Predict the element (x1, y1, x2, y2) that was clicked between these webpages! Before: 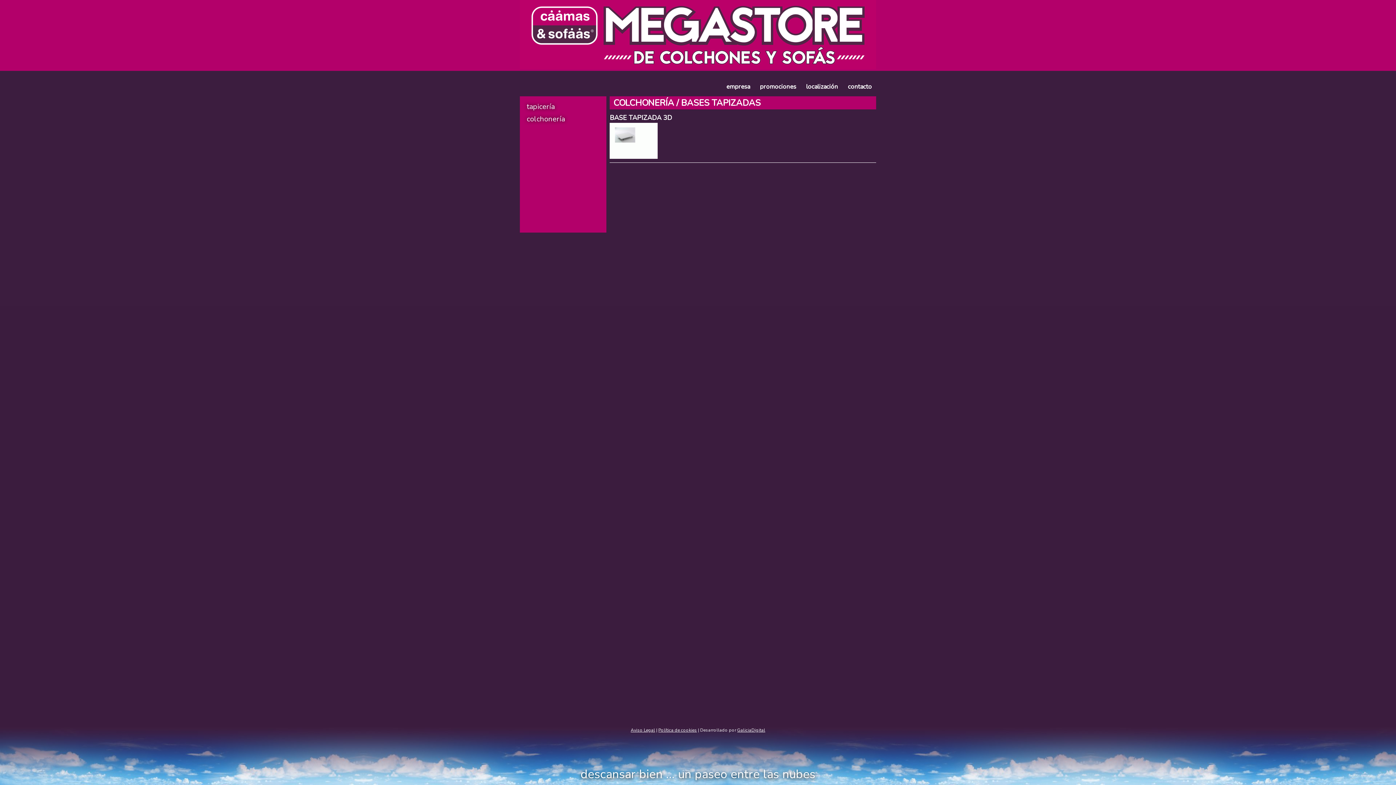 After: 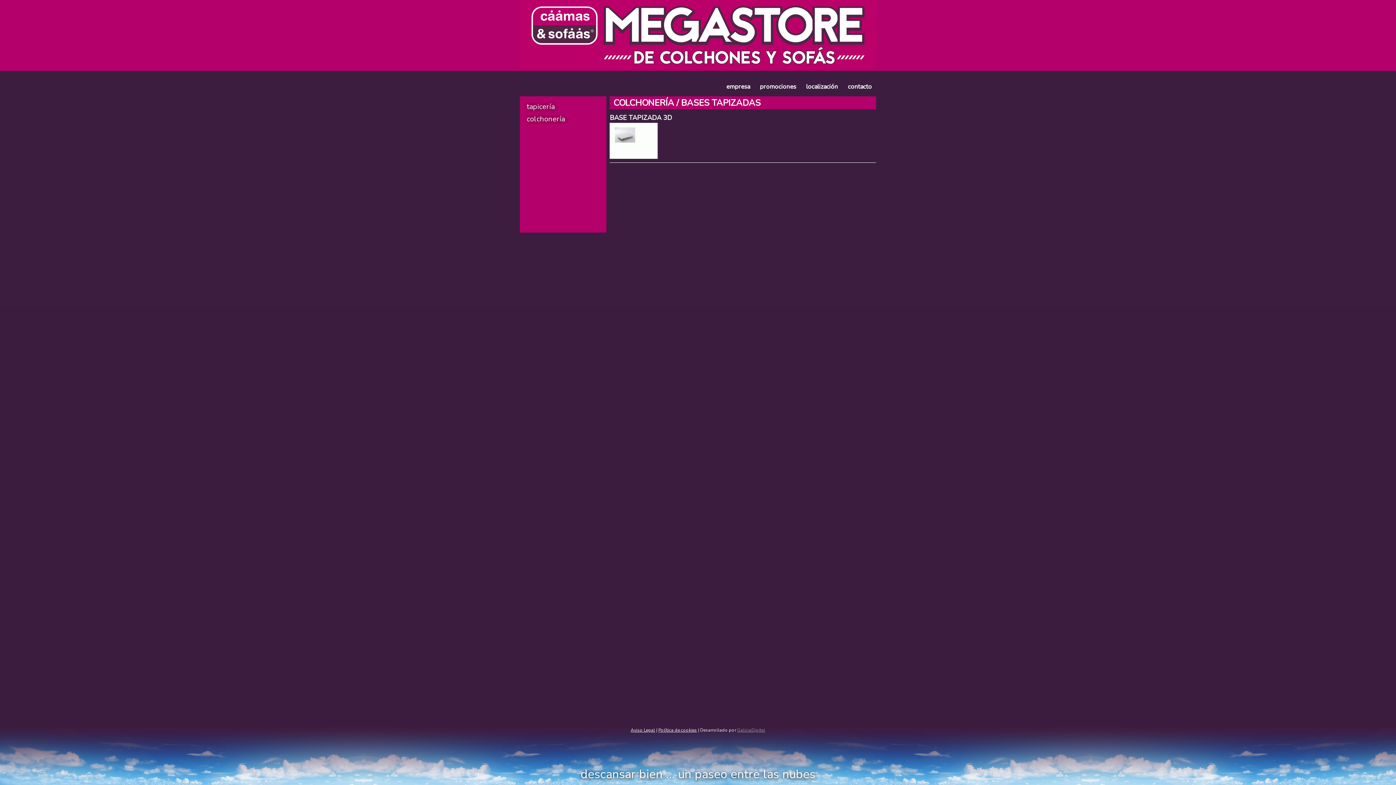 Action: bbox: (737, 727, 765, 733) label: GaliciaDigital